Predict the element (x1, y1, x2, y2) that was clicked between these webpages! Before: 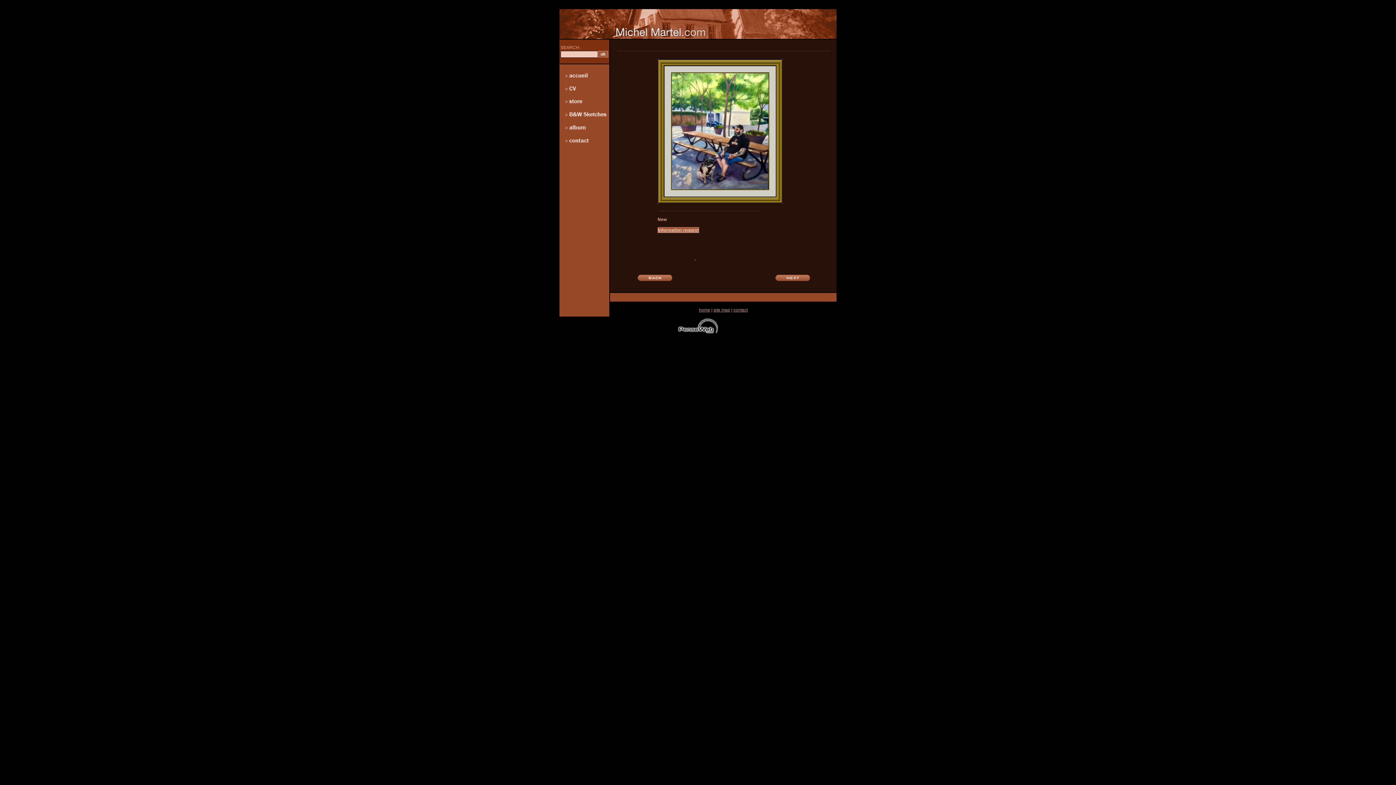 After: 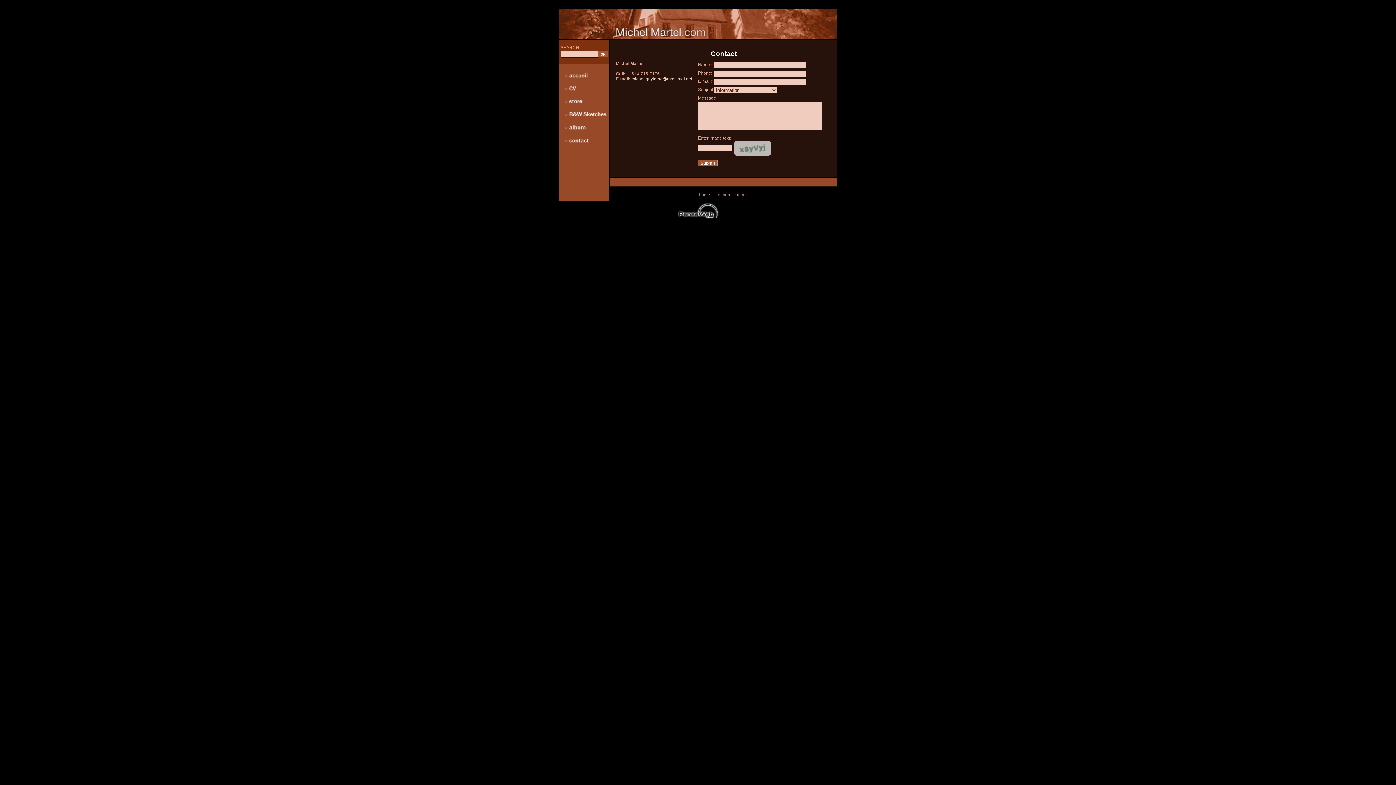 Action: label: contact bbox: (733, 307, 747, 312)